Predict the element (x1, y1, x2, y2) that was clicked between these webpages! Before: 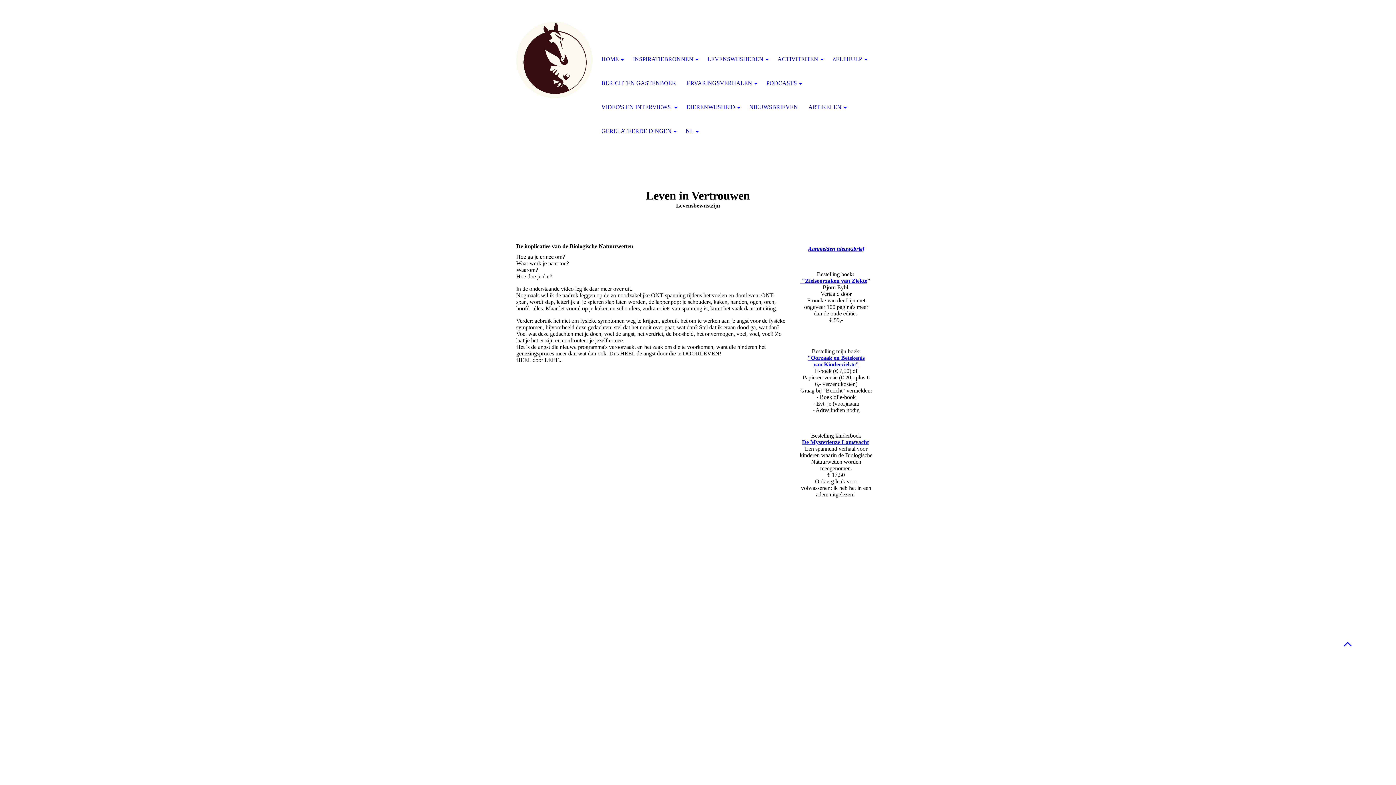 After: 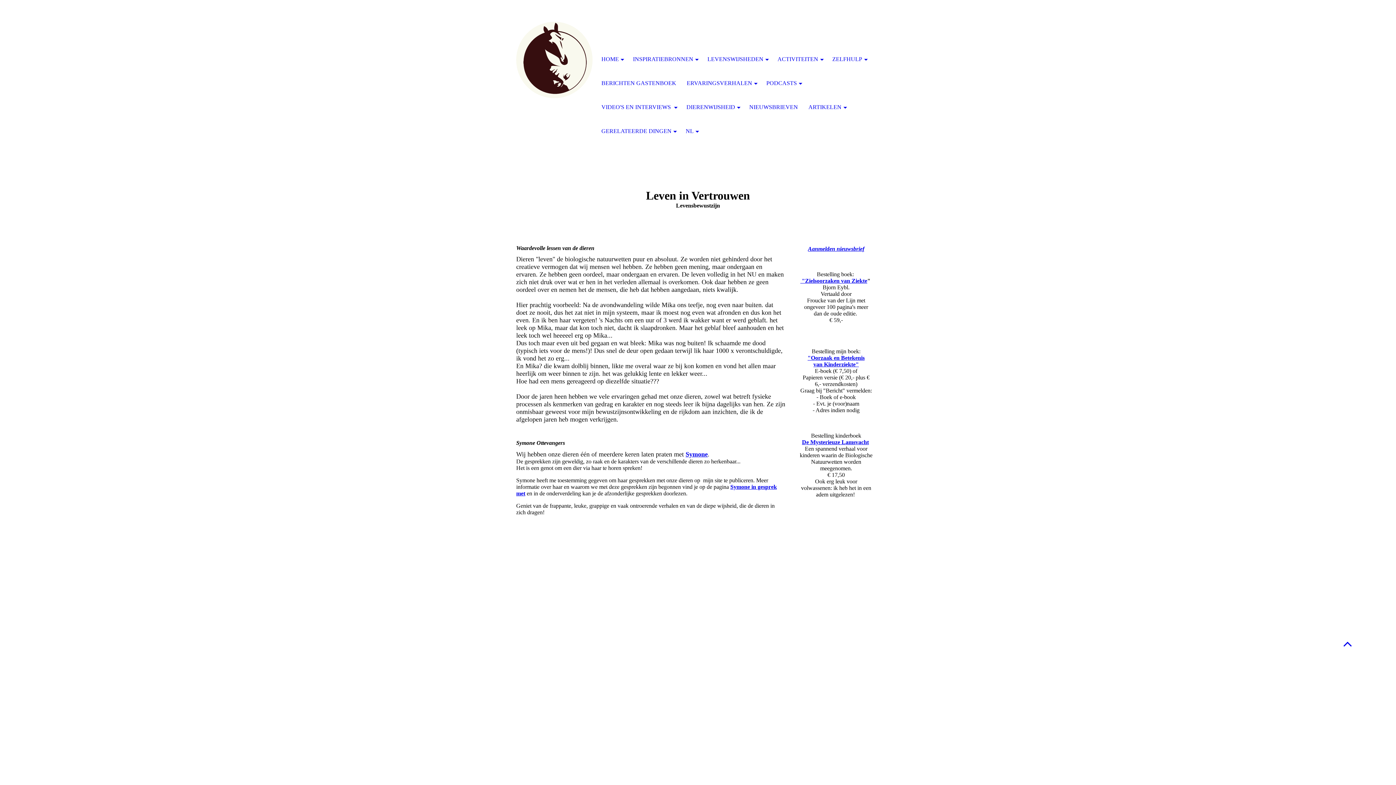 Action: bbox: (681, 95, 744, 119) label: DIERENWIJSHEID